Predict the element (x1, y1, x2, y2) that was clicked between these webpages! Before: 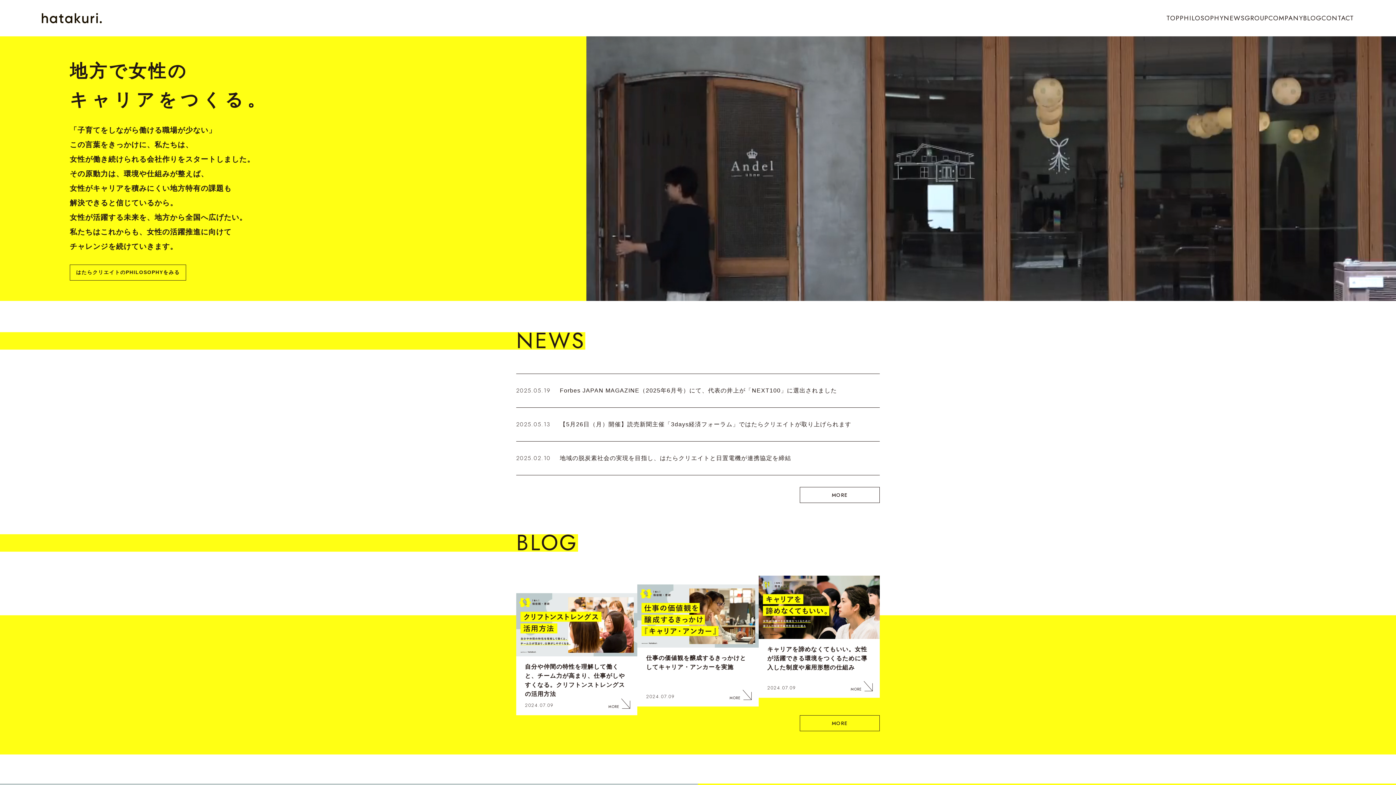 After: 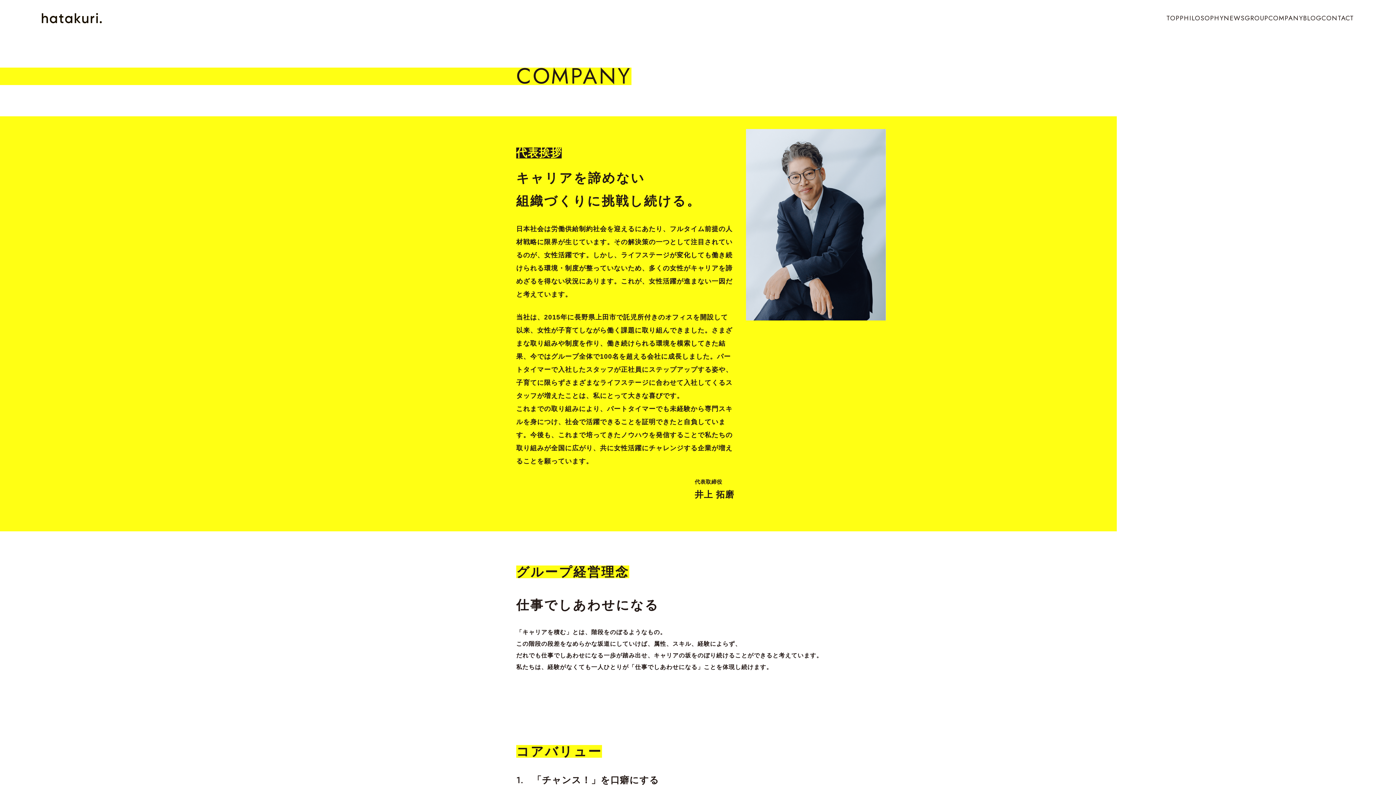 Action: label: COMPANY bbox: (1268, 13, 1303, 23)